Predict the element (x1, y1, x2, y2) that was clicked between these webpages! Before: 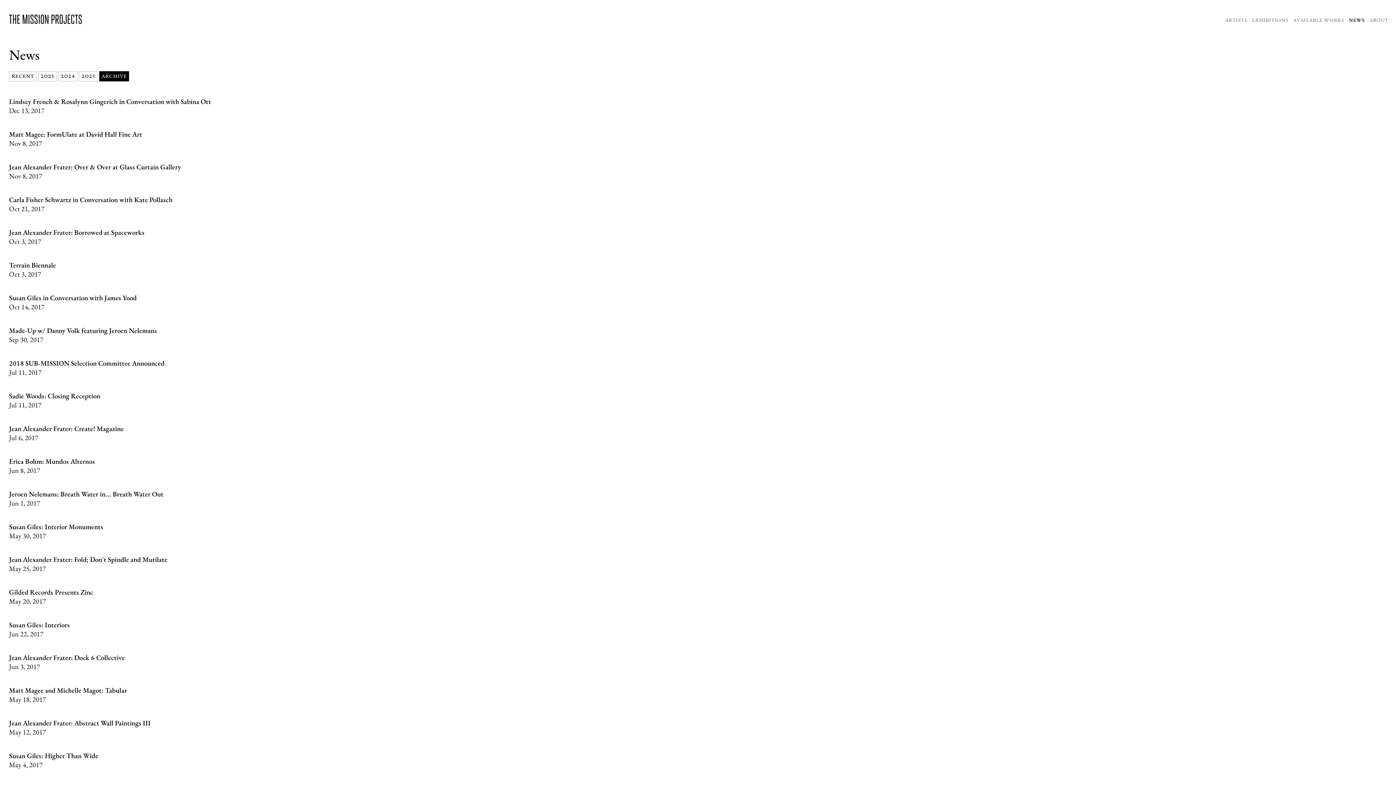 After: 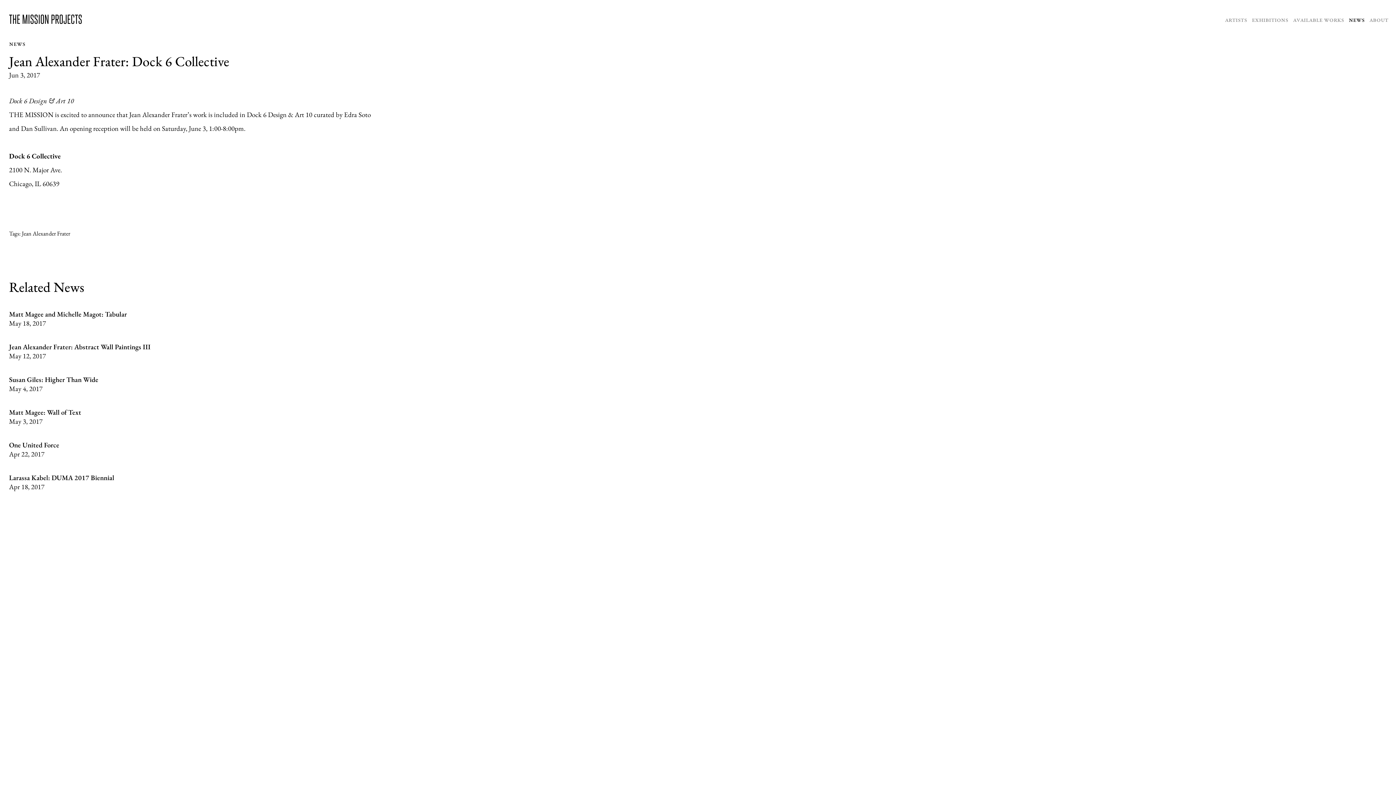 Action: label: Jean Alexander Frater: Dock 6 Collective bbox: (9, 653, 124, 662)